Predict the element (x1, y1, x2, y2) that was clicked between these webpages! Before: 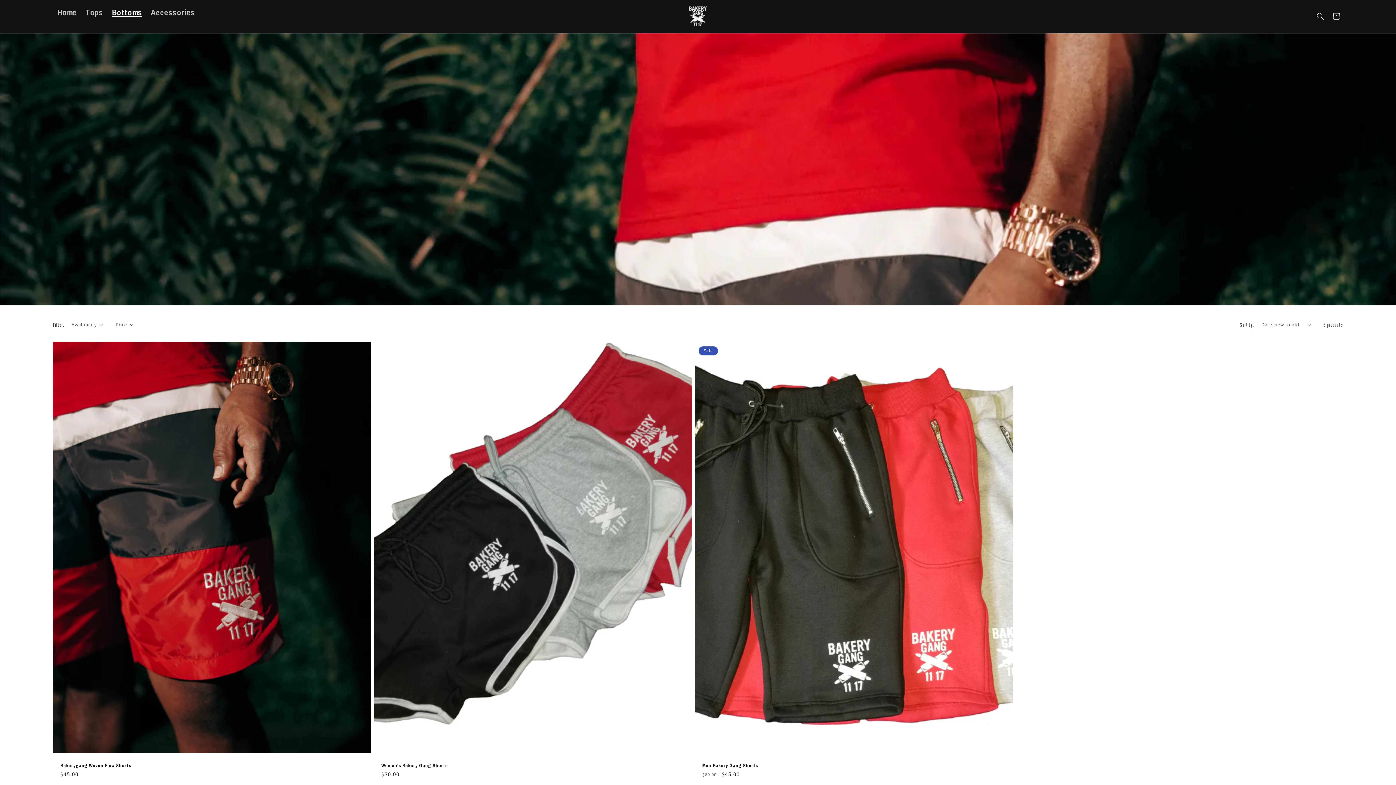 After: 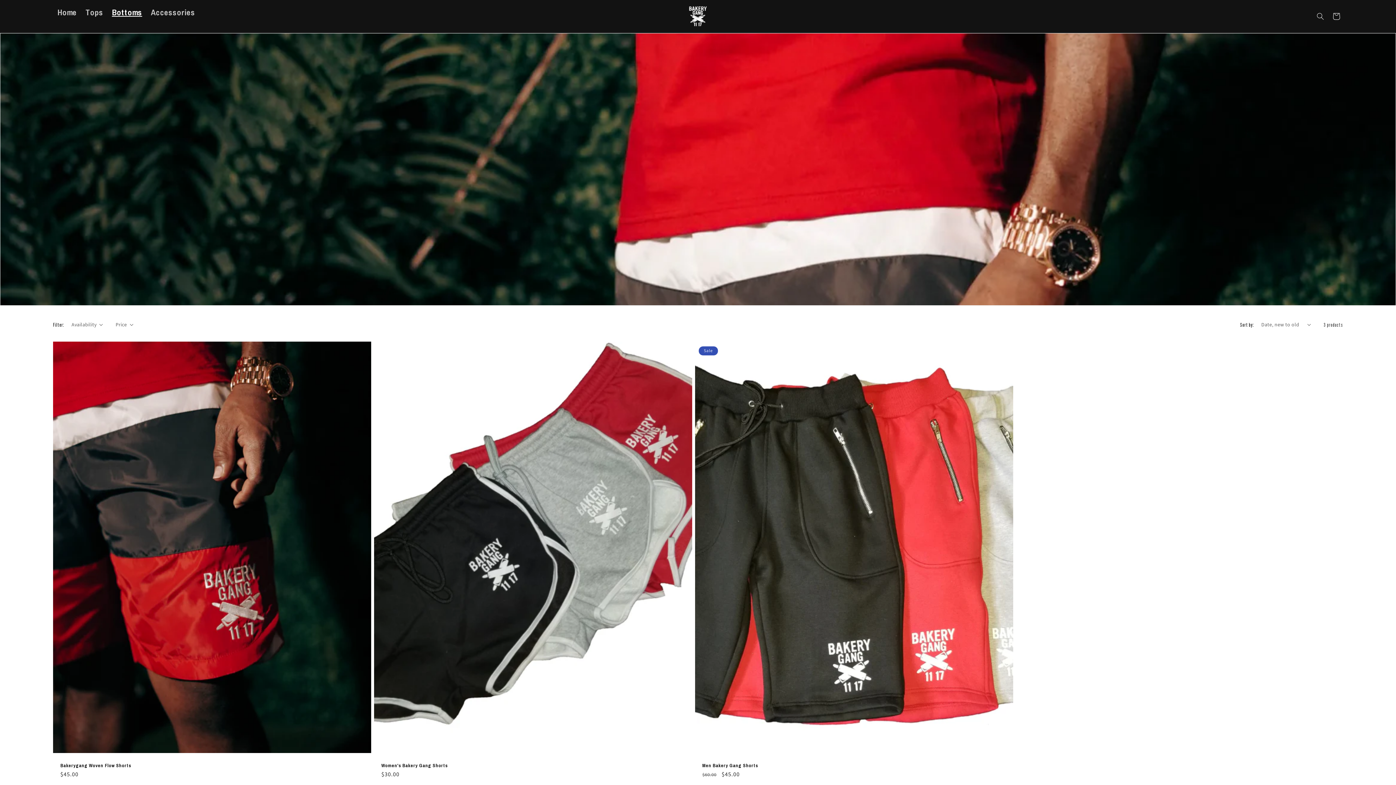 Action: label: Bottoms bbox: (107, 2, 146, 22)